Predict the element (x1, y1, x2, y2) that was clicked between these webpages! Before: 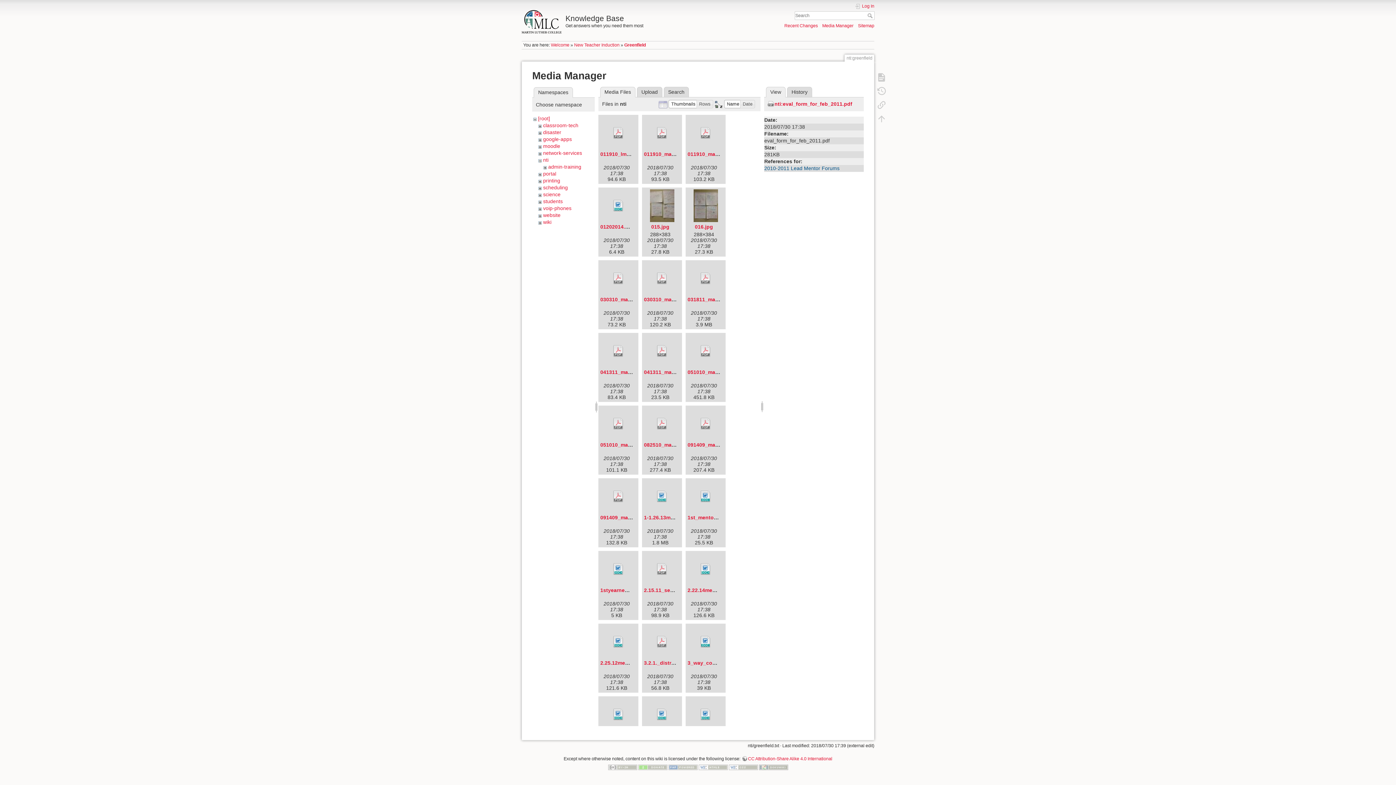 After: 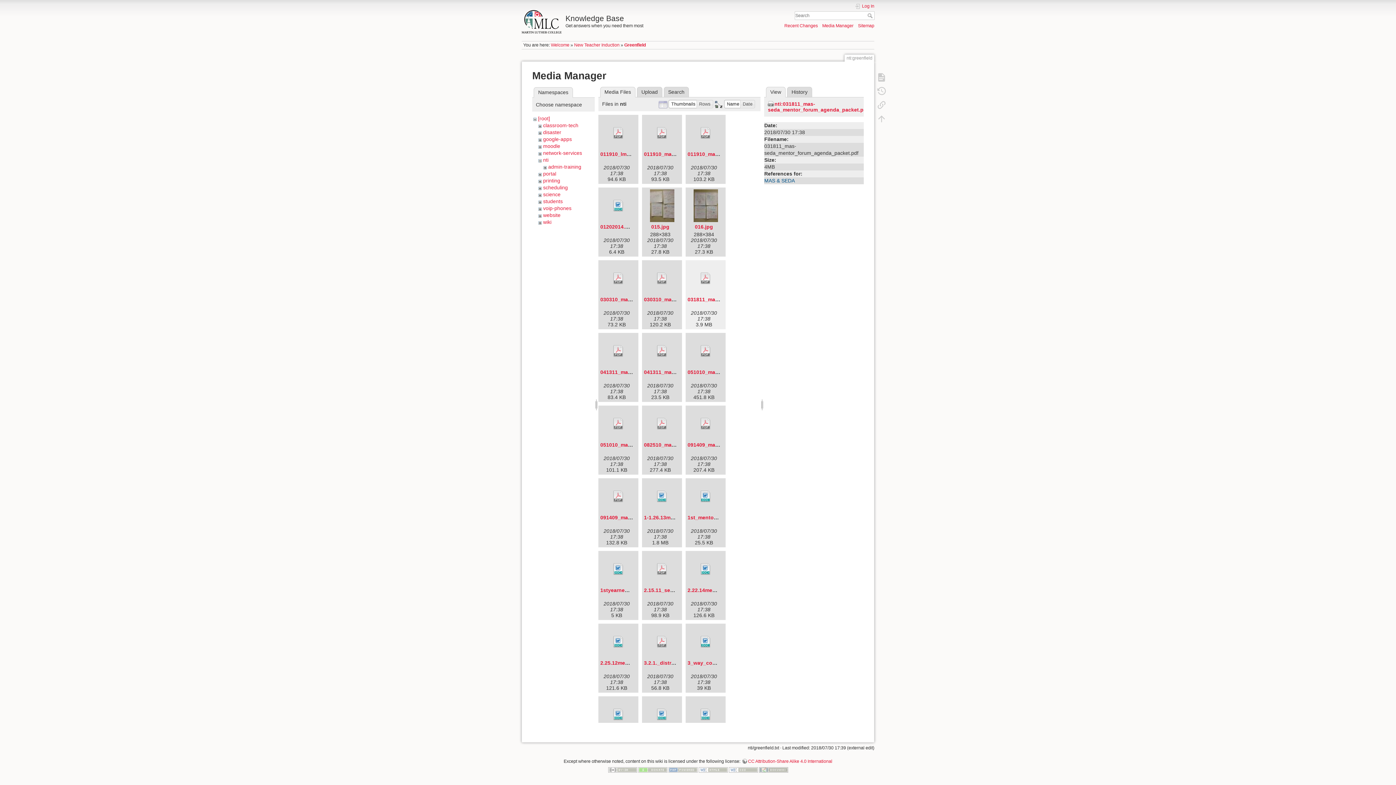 Action: bbox: (687, 262, 724, 295)